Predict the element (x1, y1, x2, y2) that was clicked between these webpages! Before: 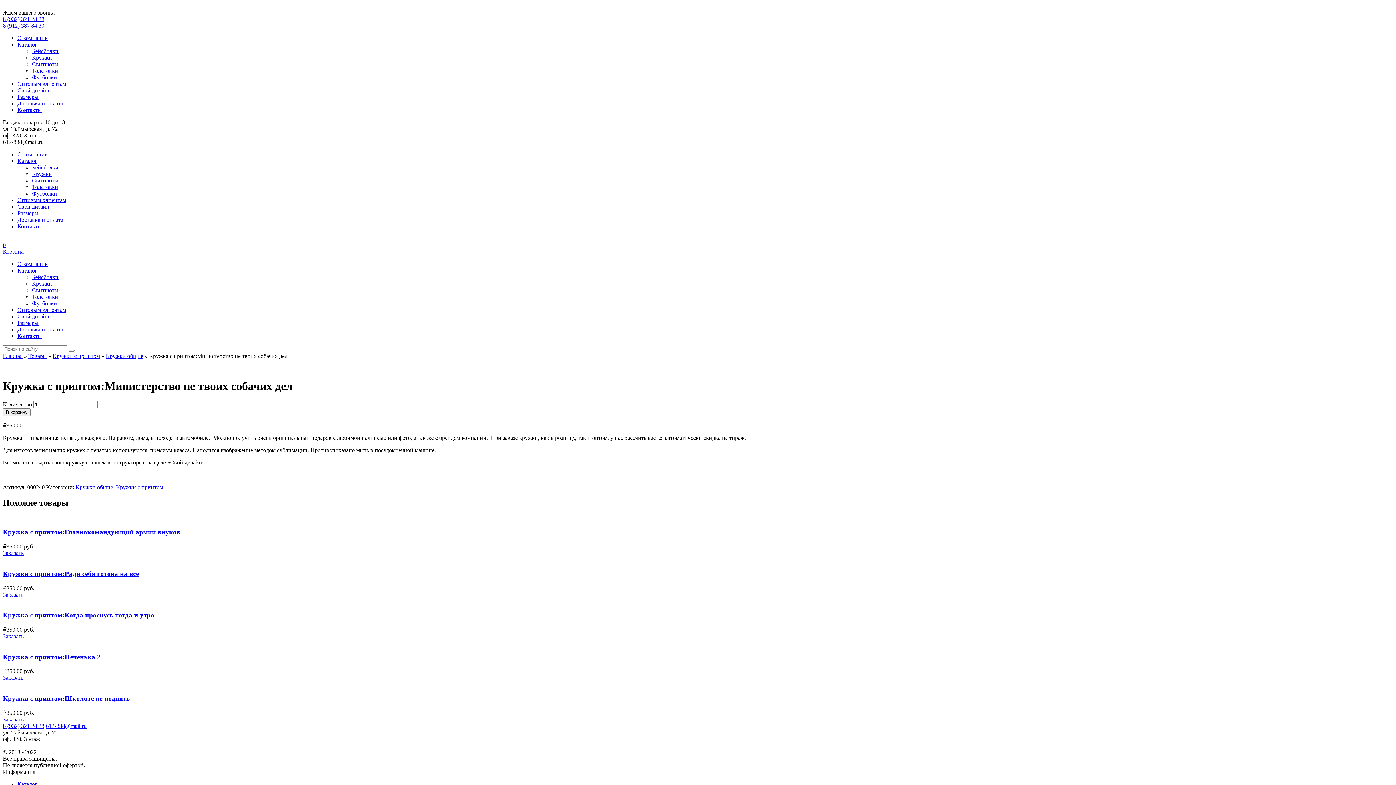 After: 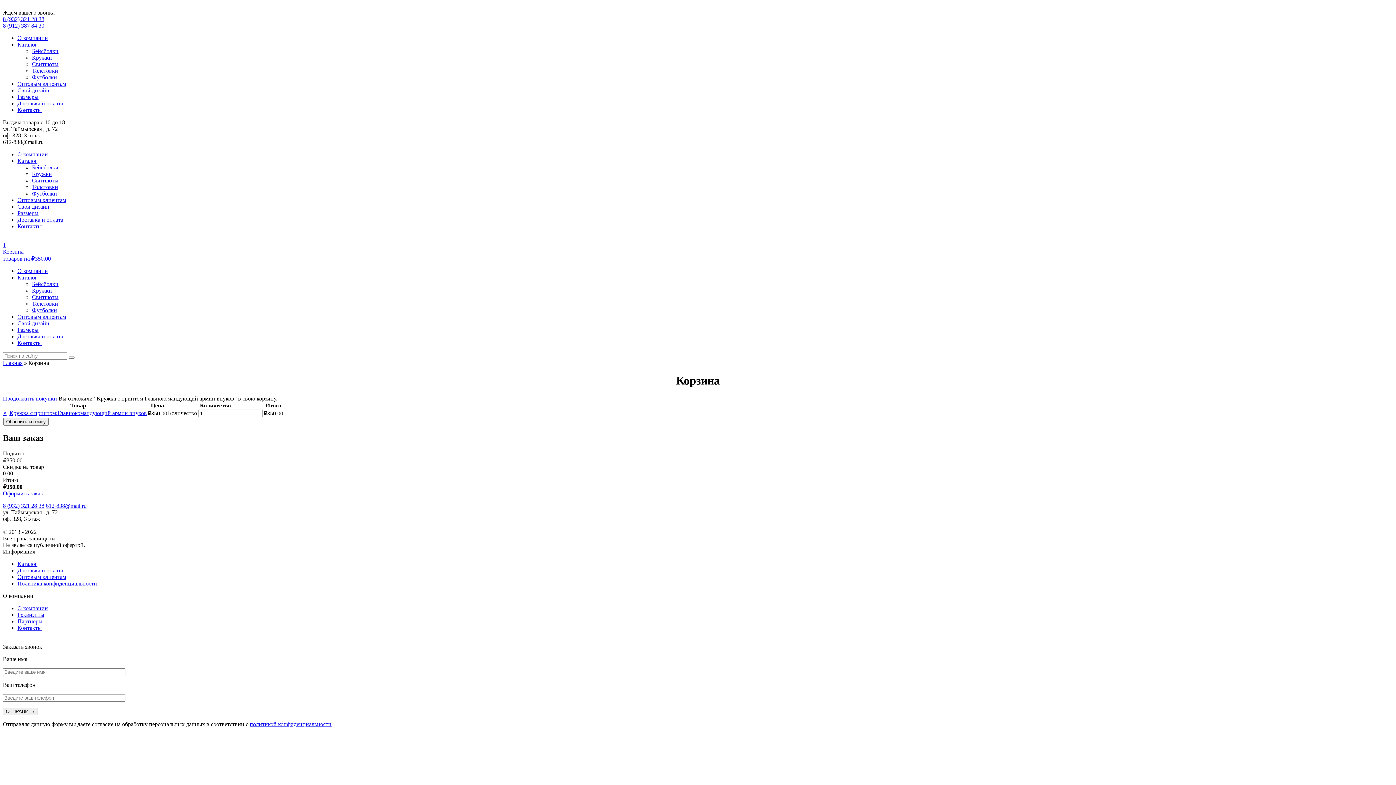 Action: label: Заказать bbox: (2, 550, 23, 556)